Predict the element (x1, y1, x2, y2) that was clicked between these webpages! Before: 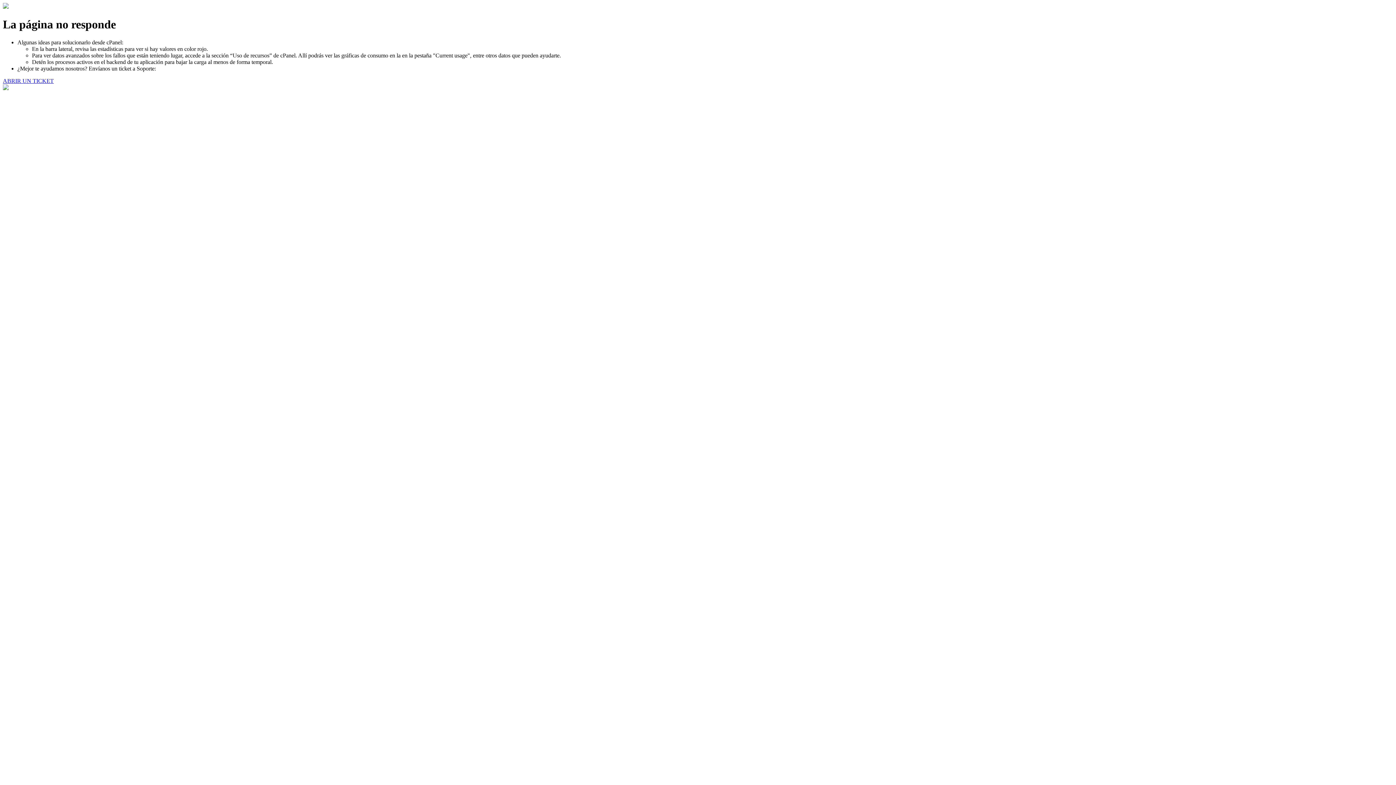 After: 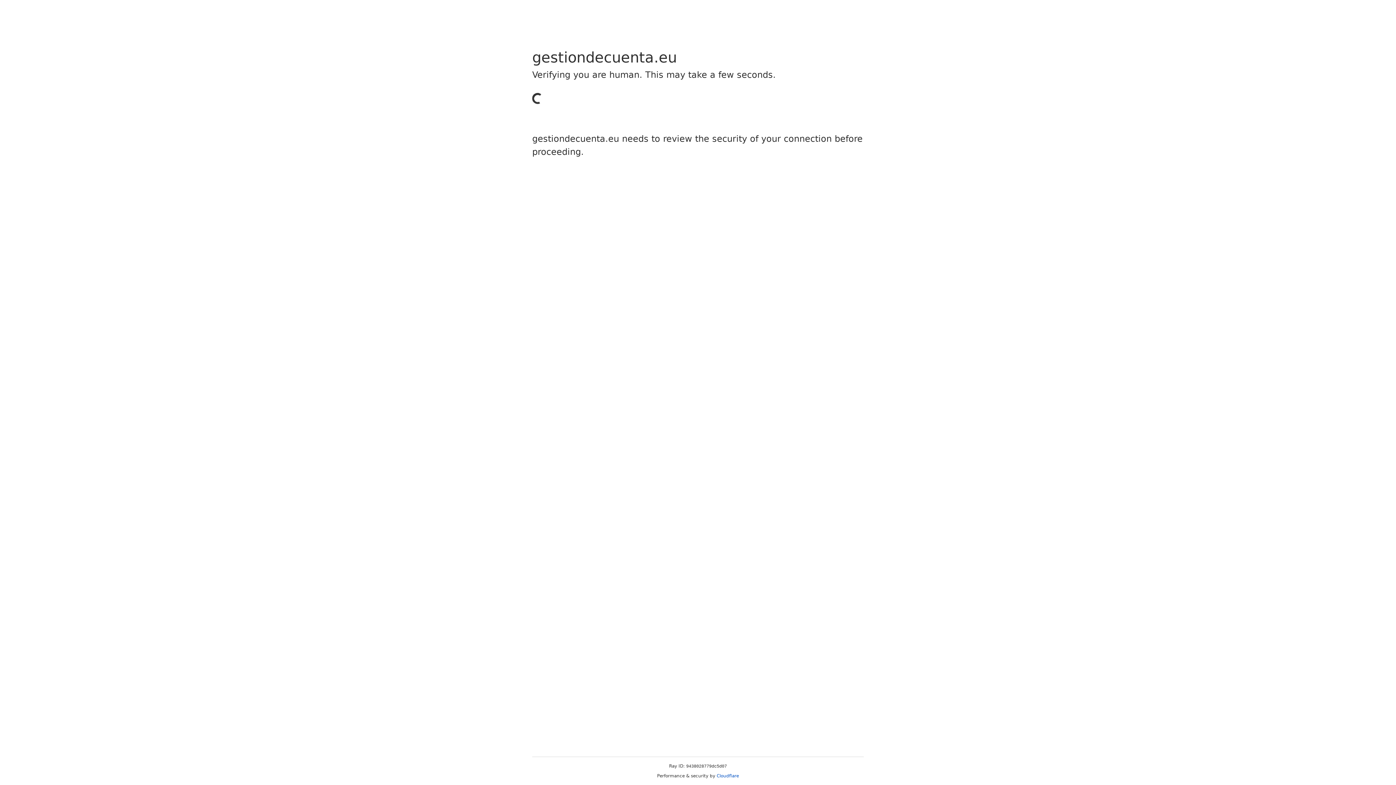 Action: label: ABRIR UN TICKET bbox: (2, 77, 53, 83)